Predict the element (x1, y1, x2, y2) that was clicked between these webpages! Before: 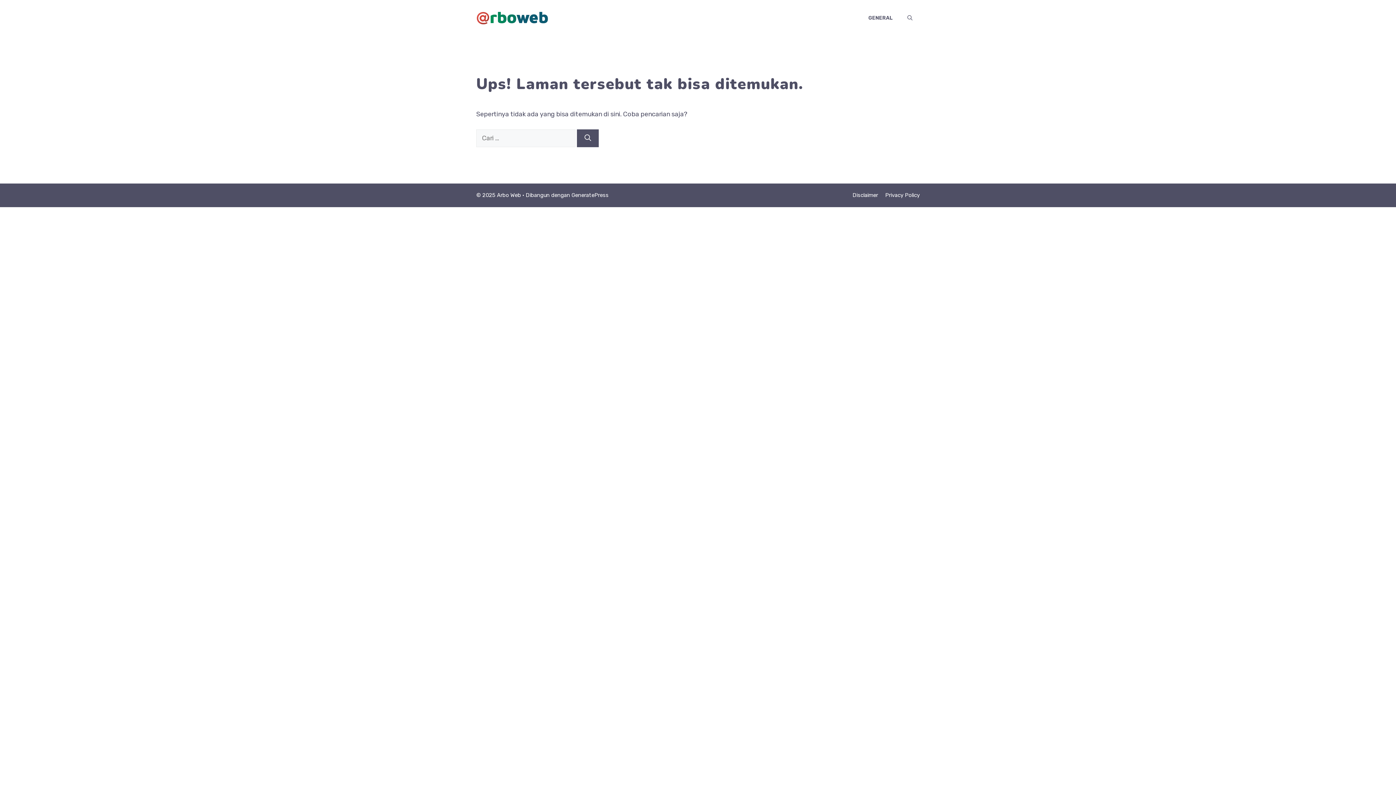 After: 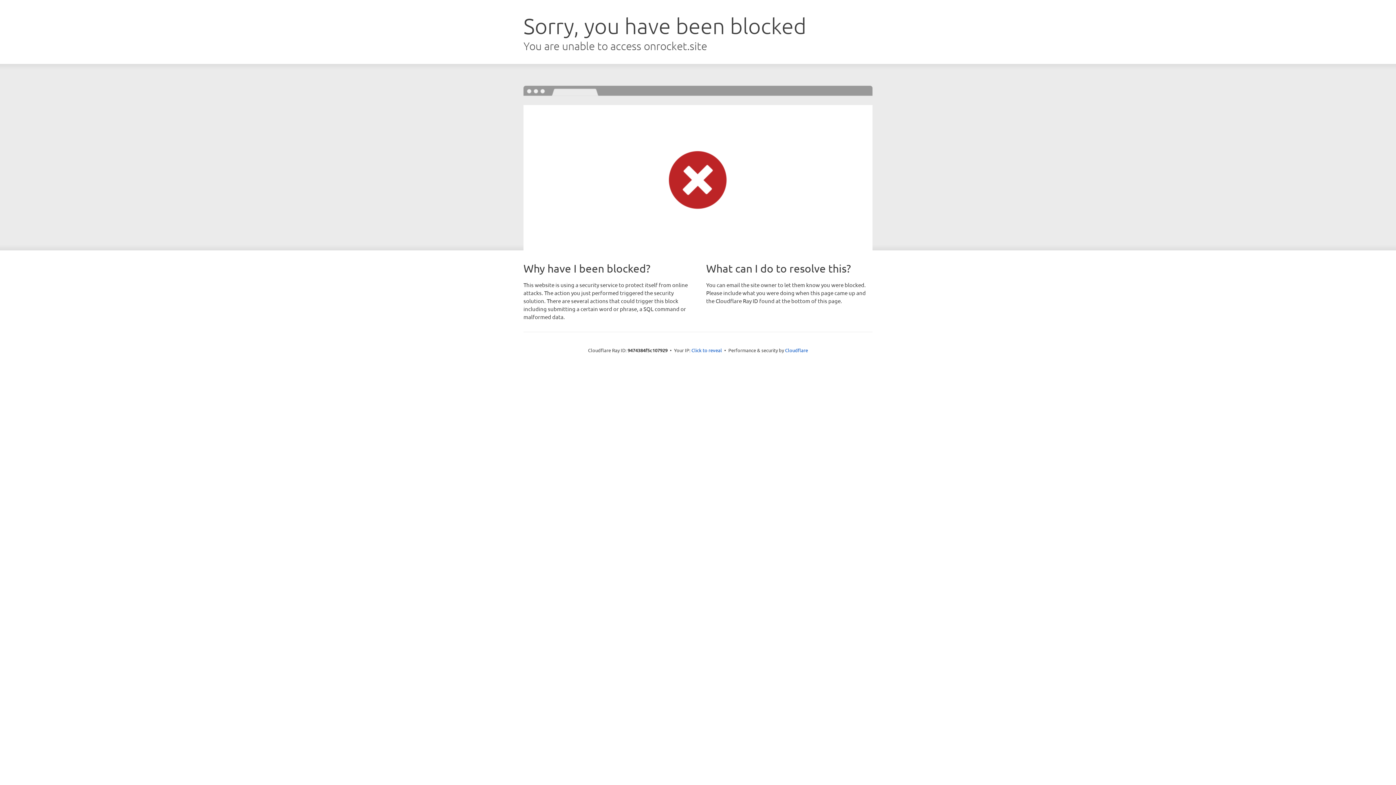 Action: label: GeneratePress bbox: (571, 192, 608, 198)